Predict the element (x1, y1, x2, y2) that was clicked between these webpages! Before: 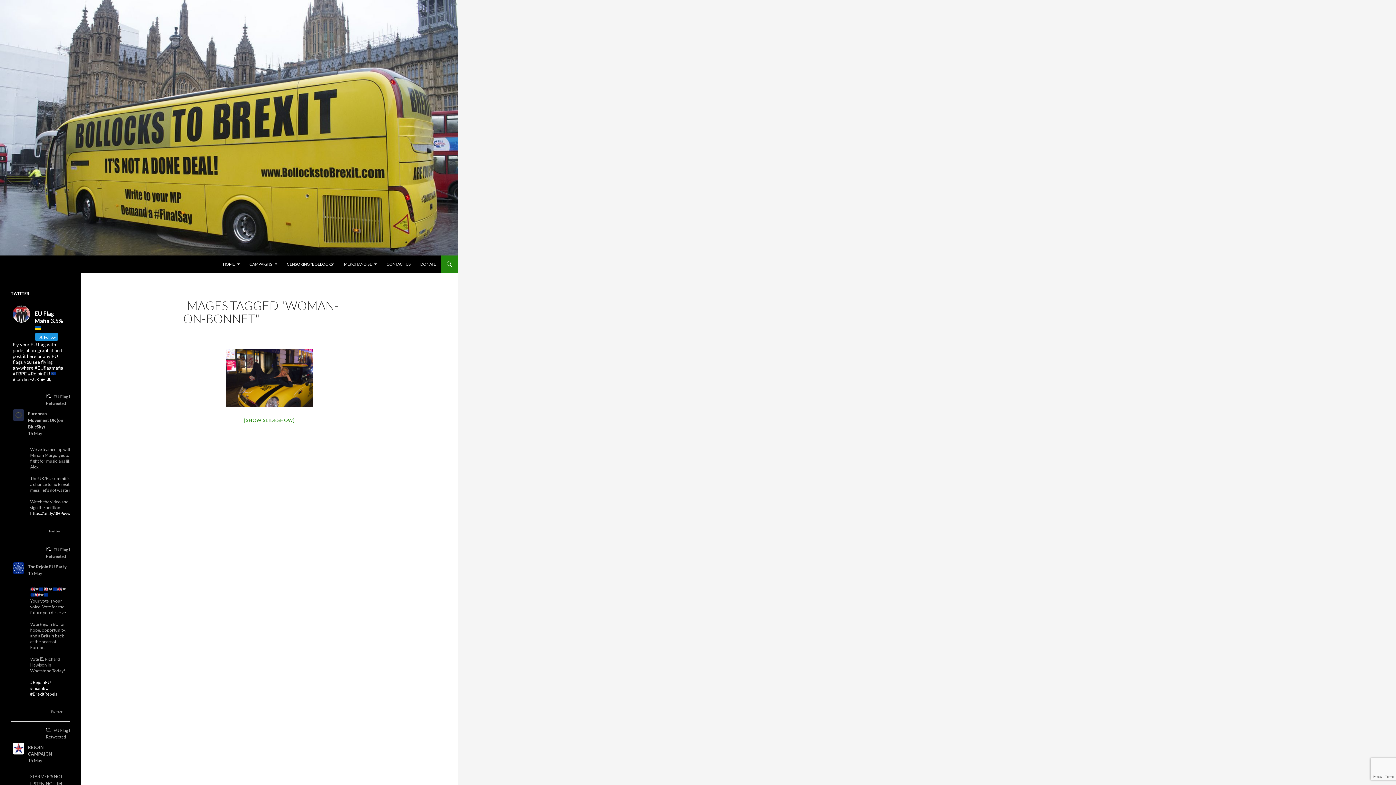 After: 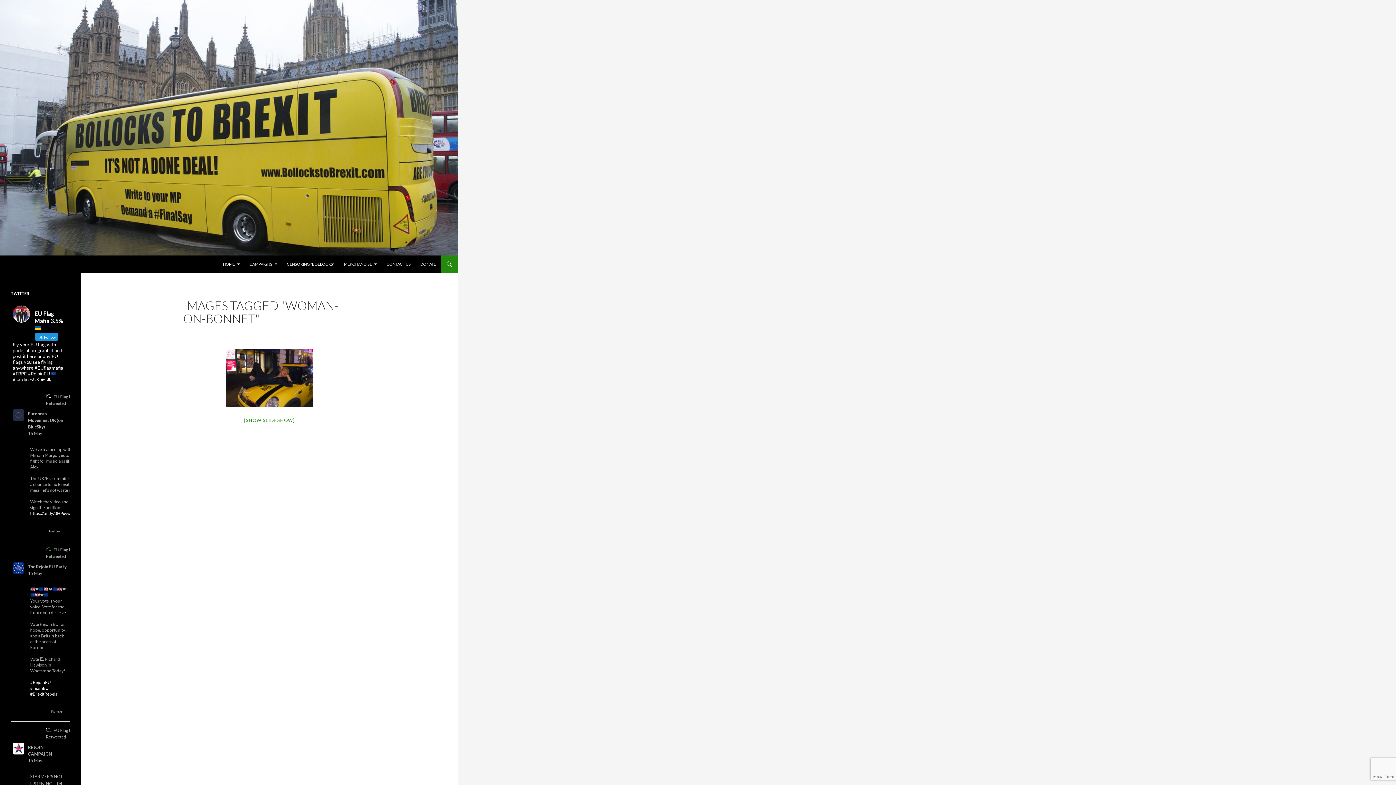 Action: bbox: (45, 546, 51, 552) label: Retweet on Twitter